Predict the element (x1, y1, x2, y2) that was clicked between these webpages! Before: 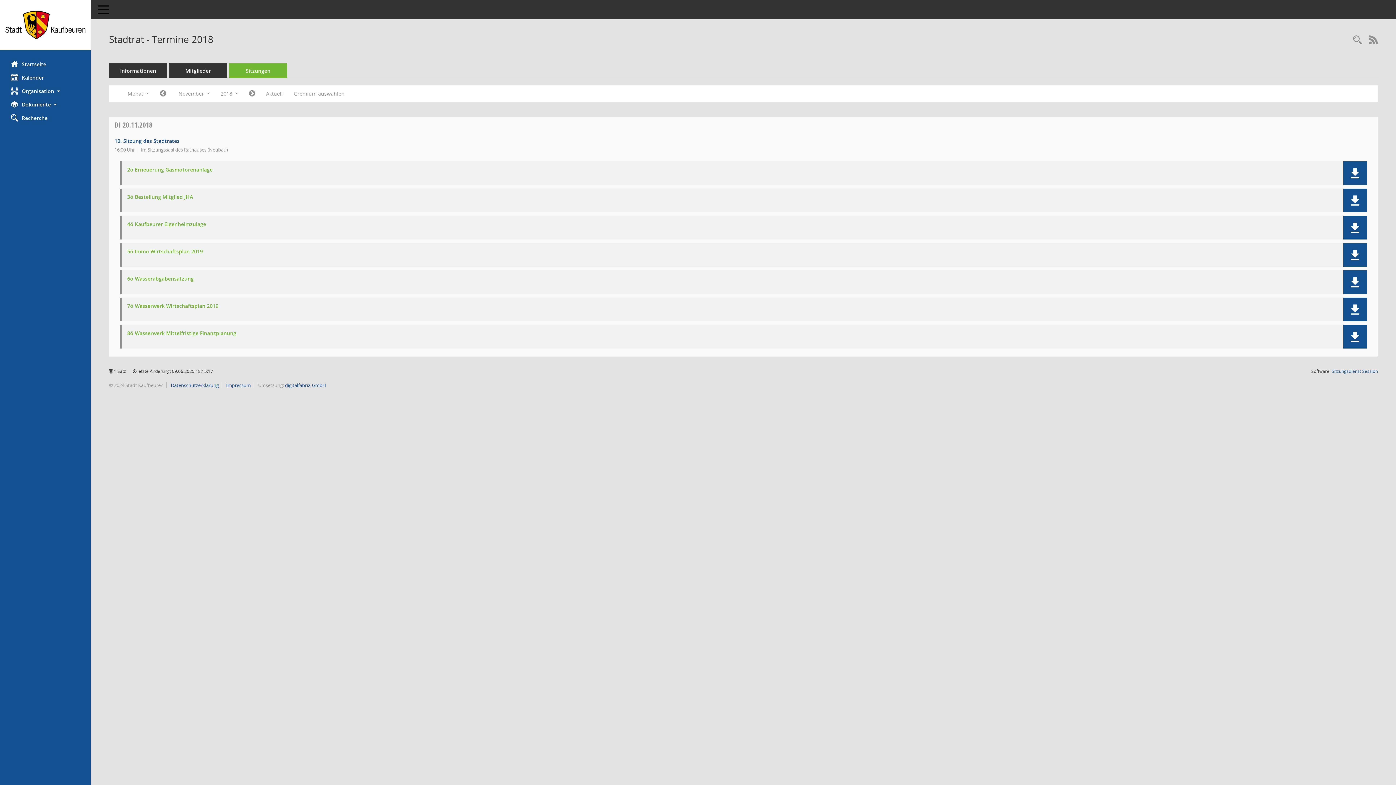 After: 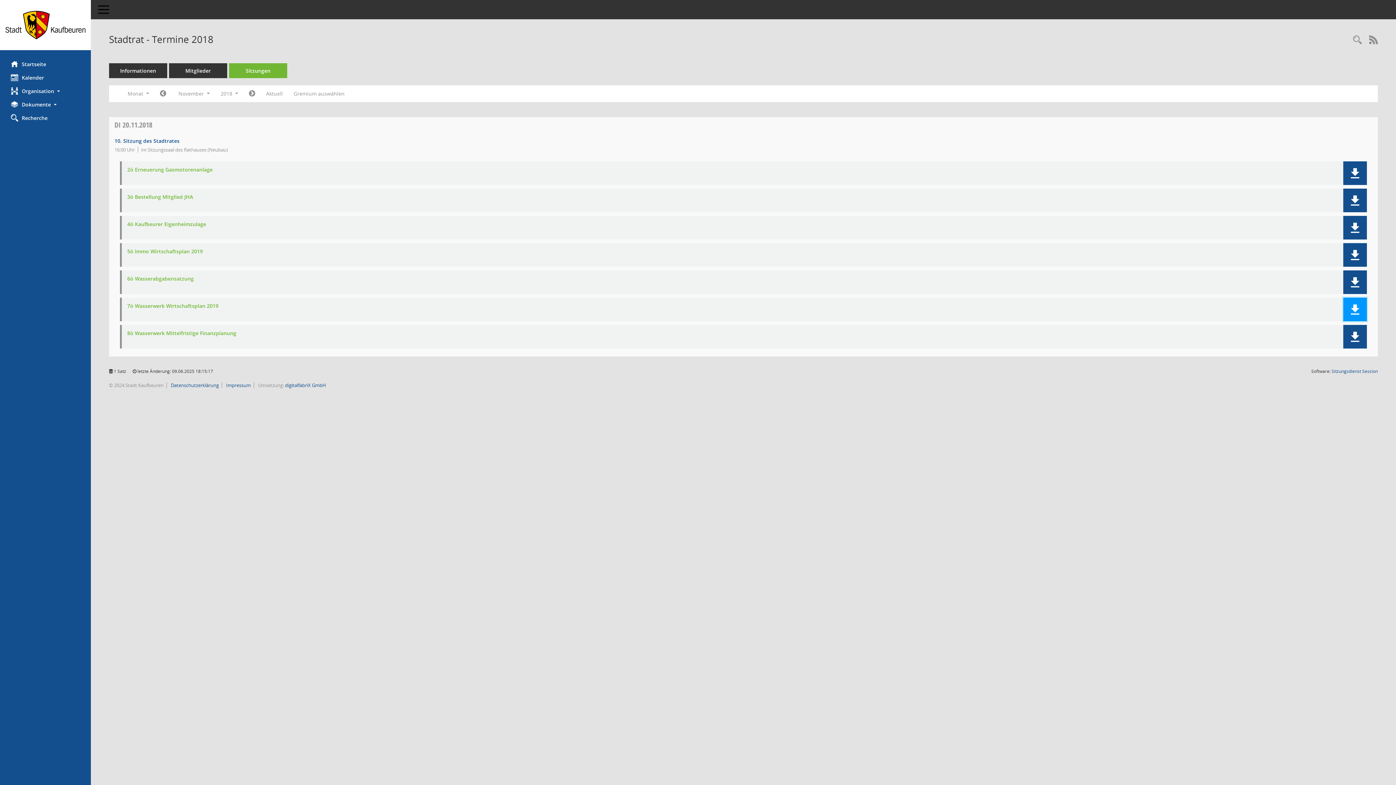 Action: bbox: (1350, 304, 1360, 314)